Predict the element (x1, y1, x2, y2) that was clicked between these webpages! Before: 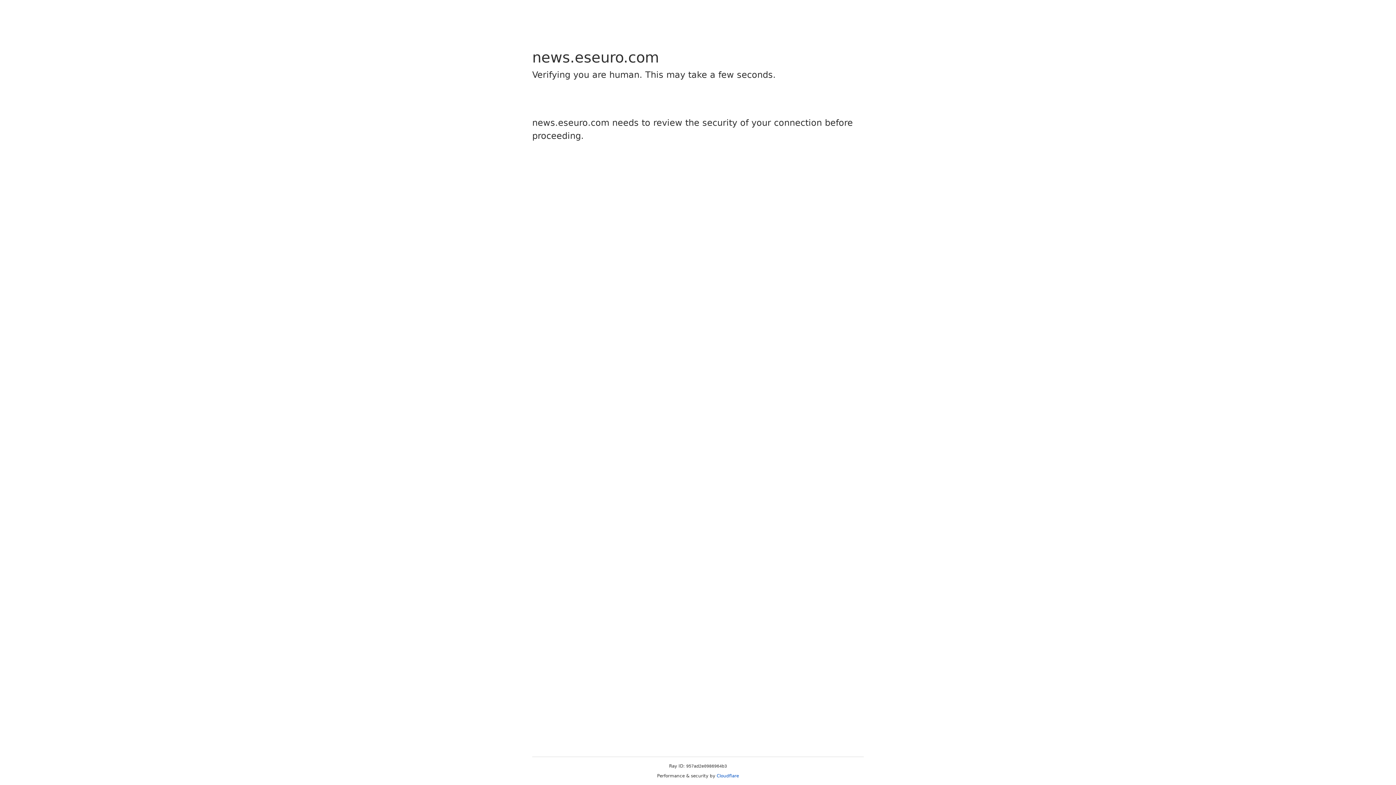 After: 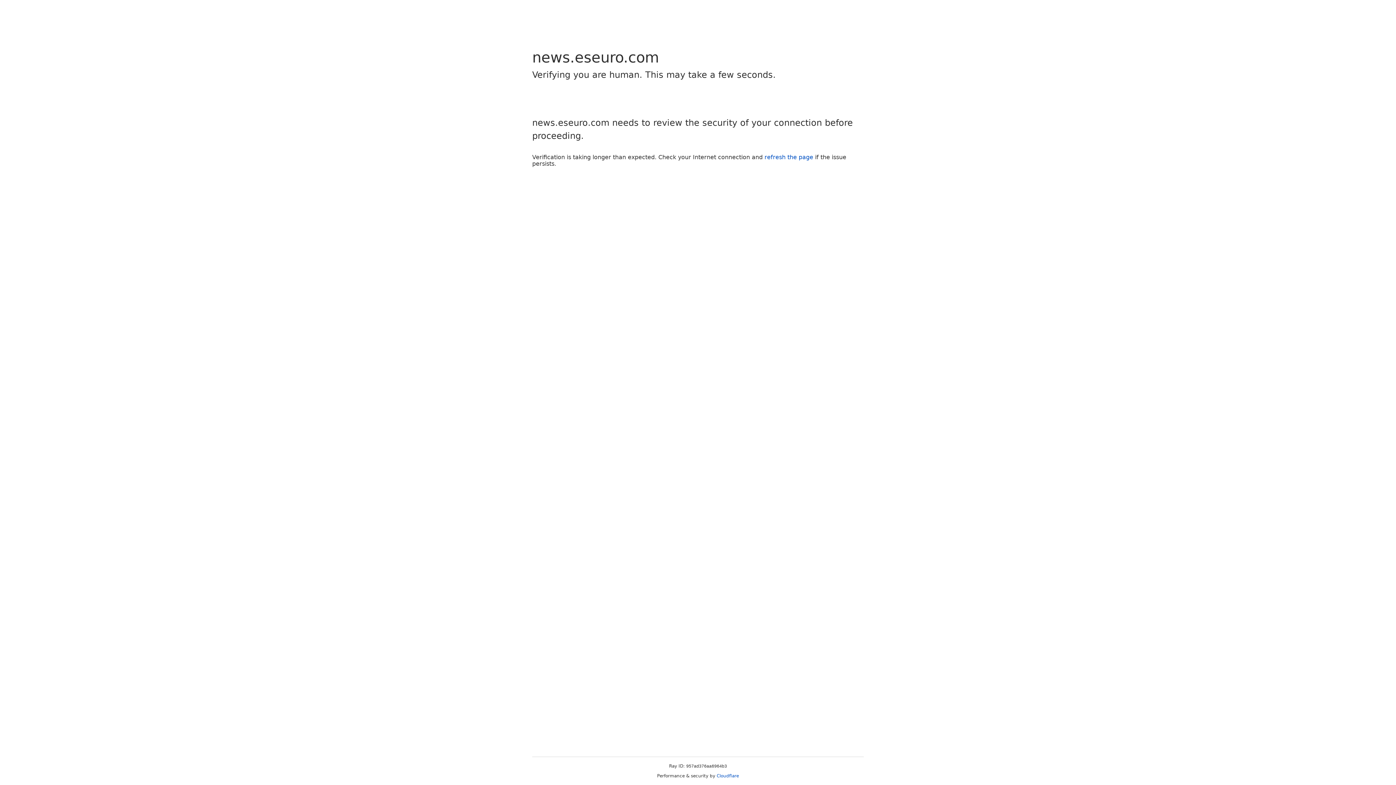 Action: bbox: (716, 773, 739, 778) label: Cloudflare